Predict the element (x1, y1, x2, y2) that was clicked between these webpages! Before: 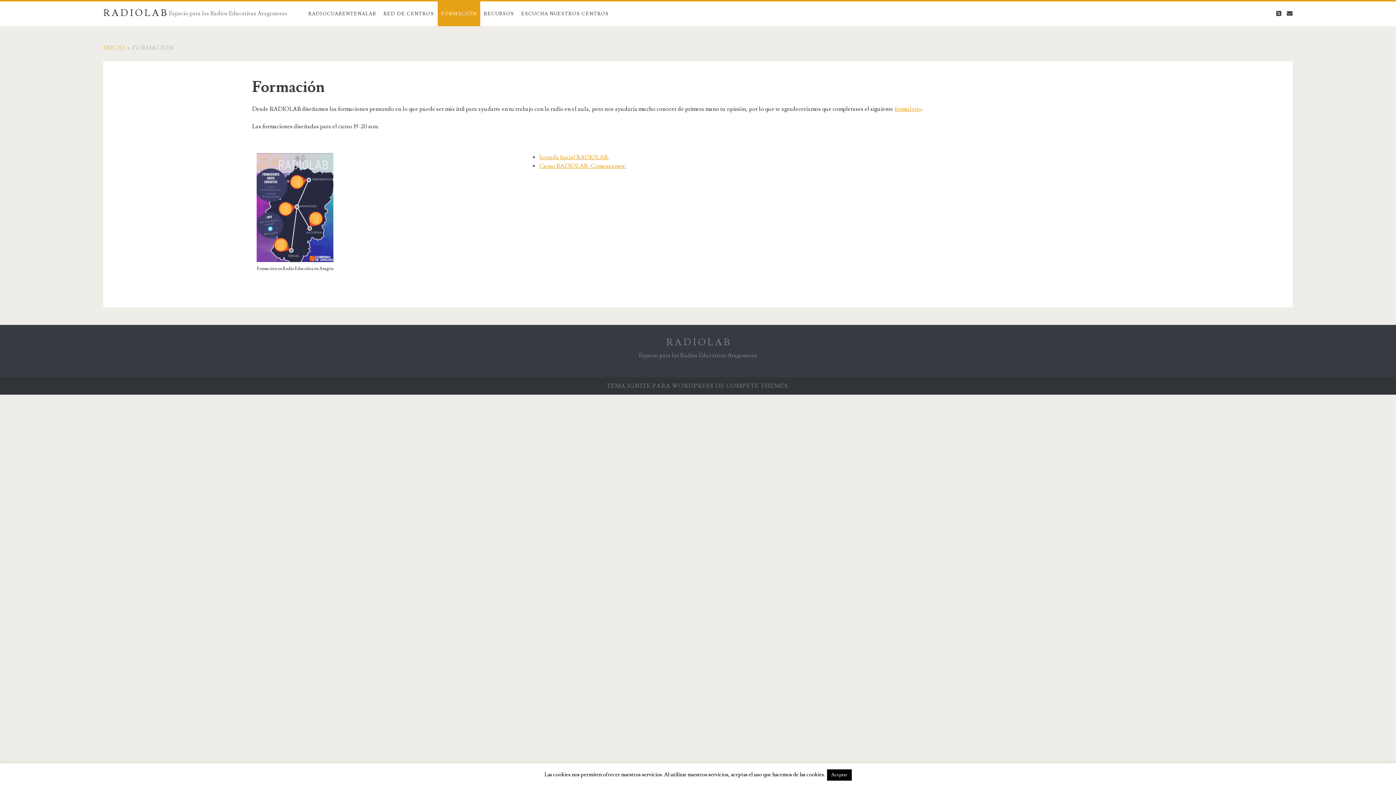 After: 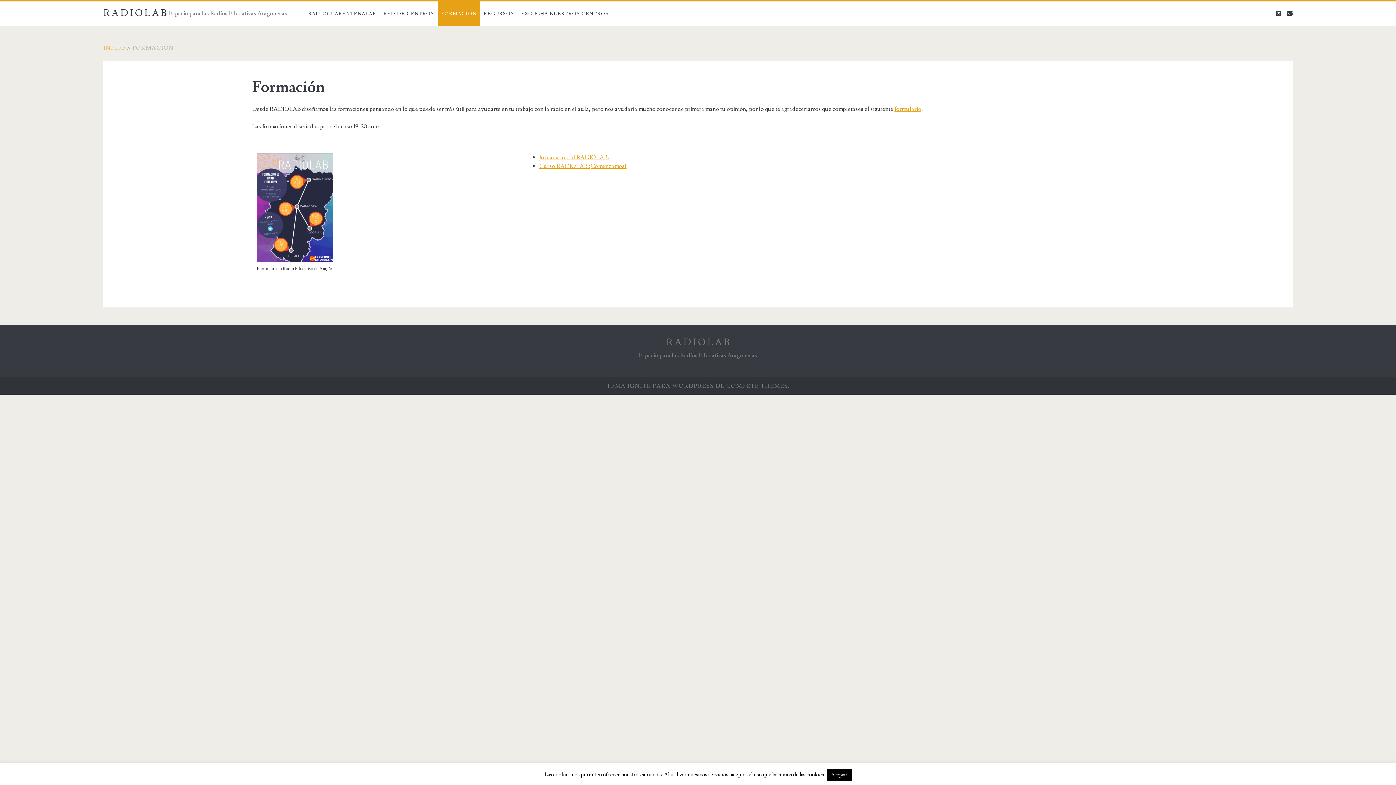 Action: bbox: (256, 256, 333, 263)